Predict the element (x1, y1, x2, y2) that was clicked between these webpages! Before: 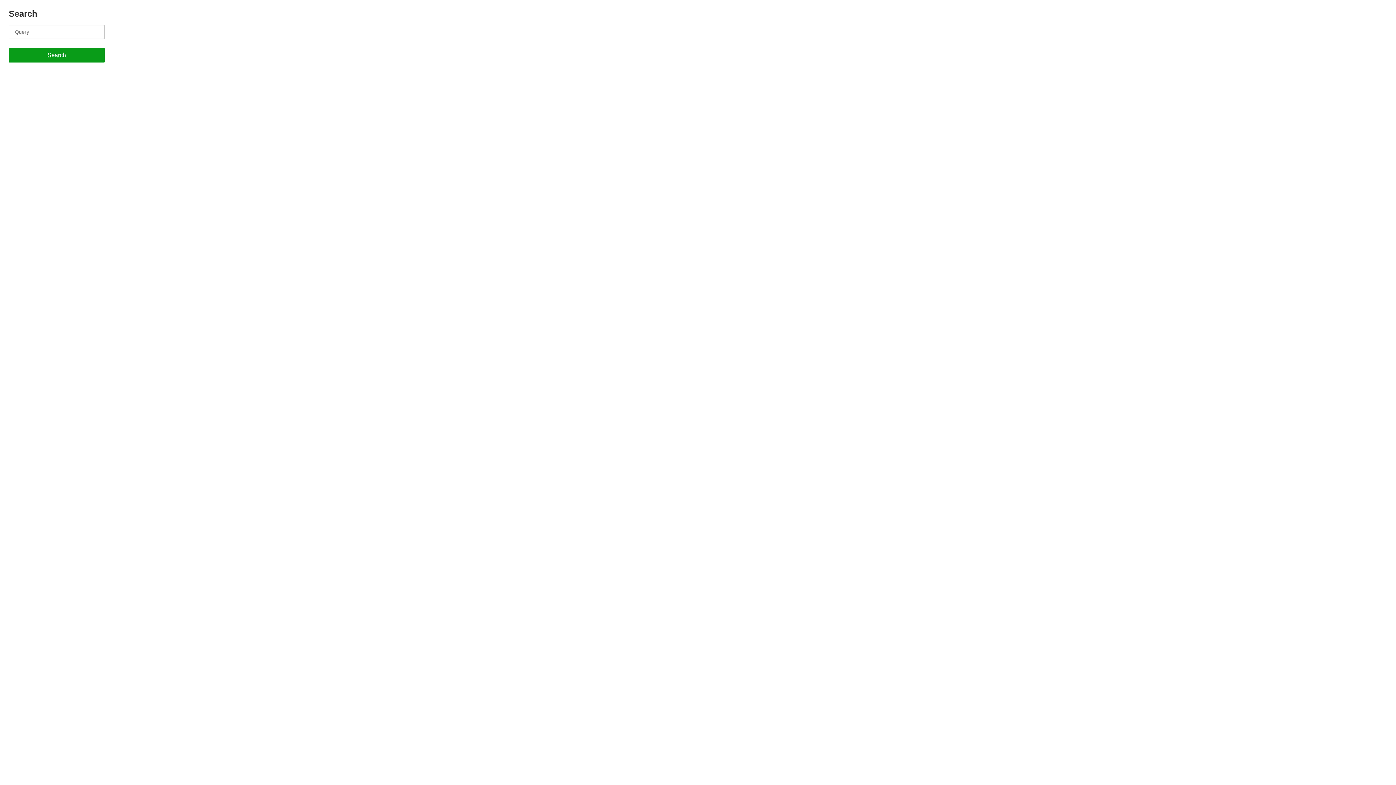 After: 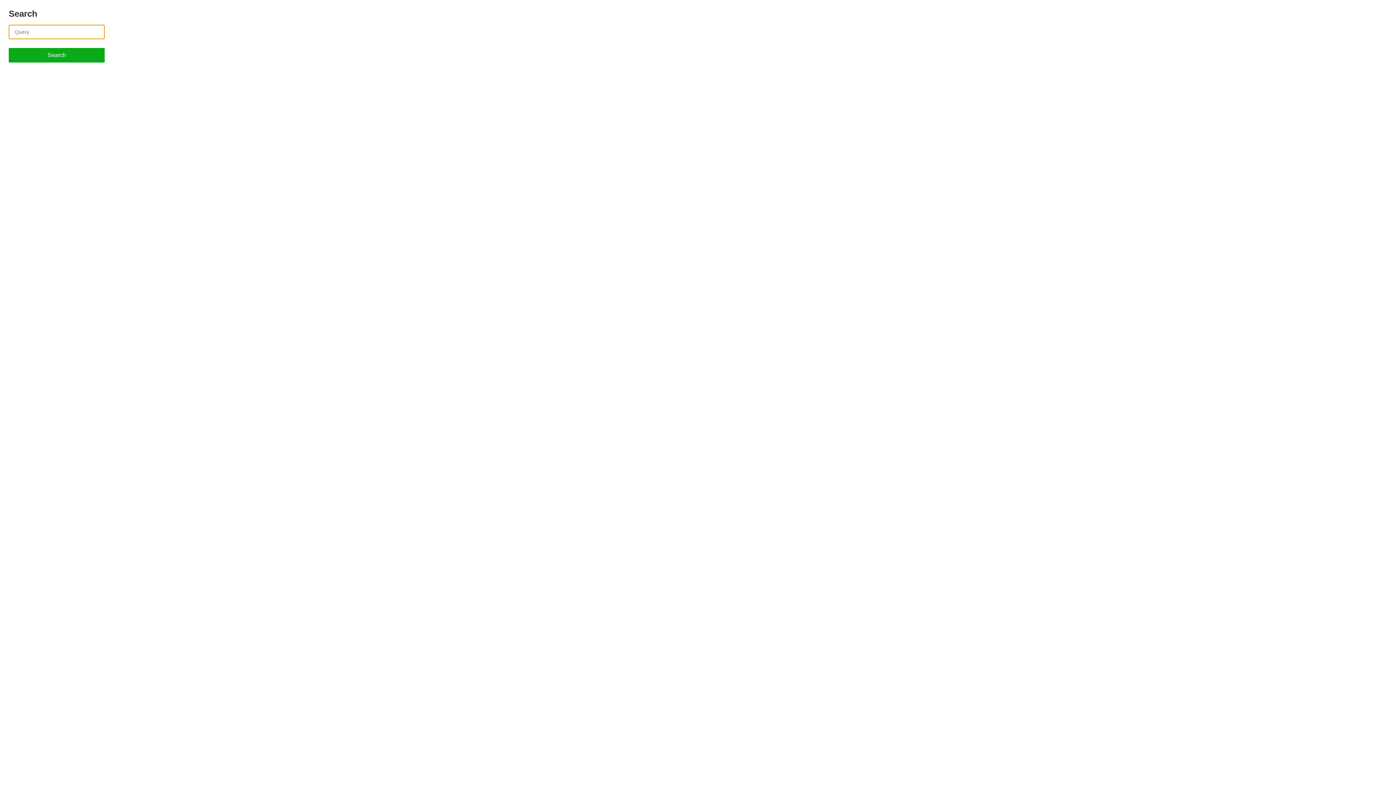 Action: label: Search bbox: (8, 48, 104, 62)